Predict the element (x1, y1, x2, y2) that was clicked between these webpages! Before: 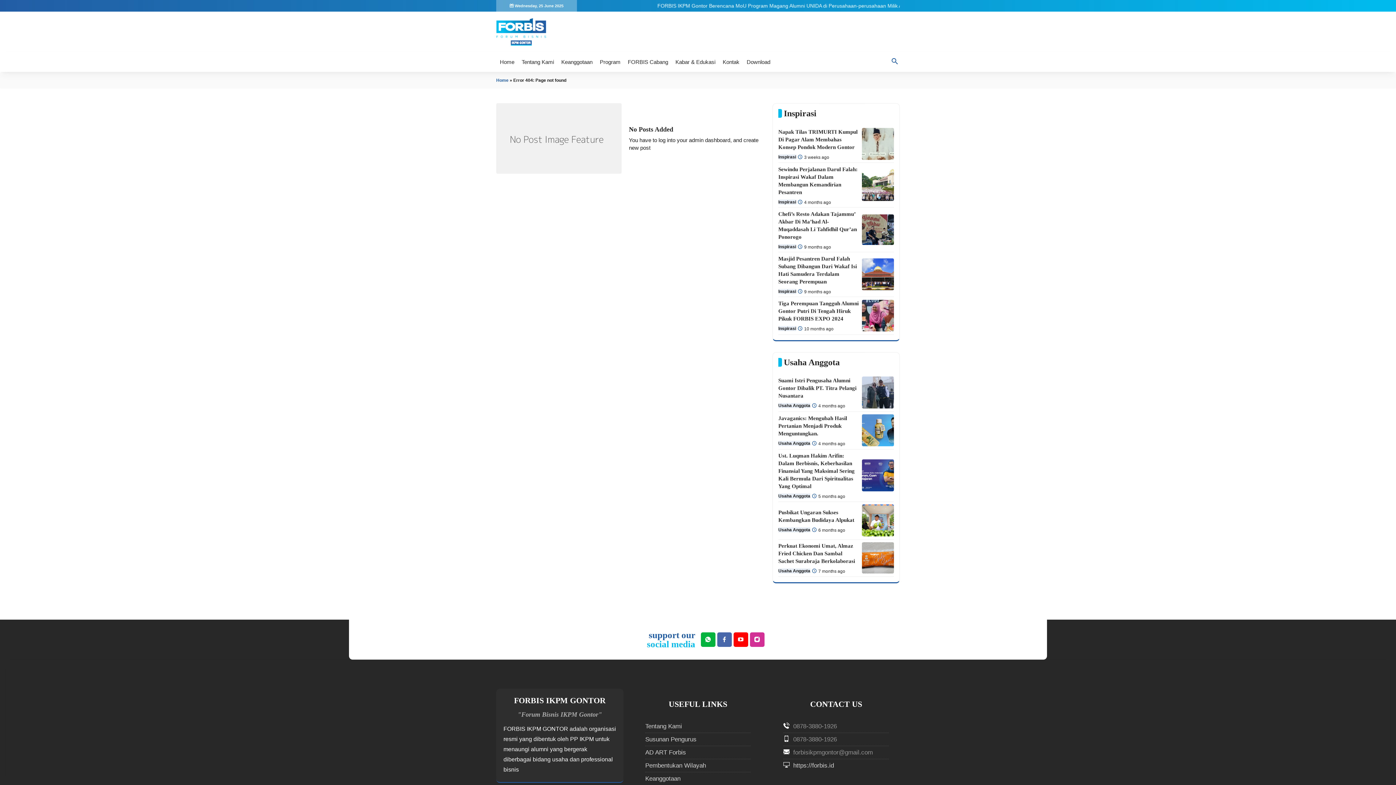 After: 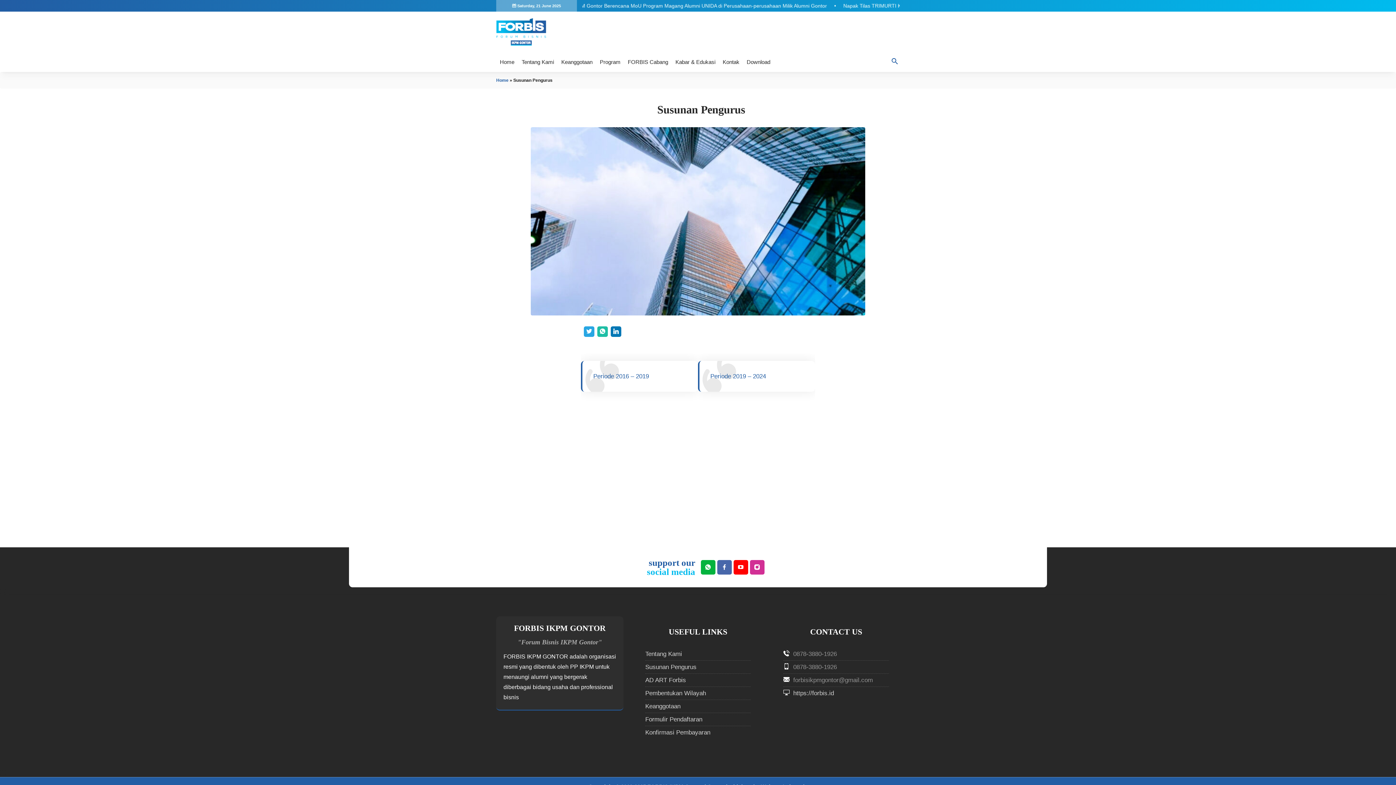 Action: bbox: (645, 736, 696, 743) label: Susunan Pengurus